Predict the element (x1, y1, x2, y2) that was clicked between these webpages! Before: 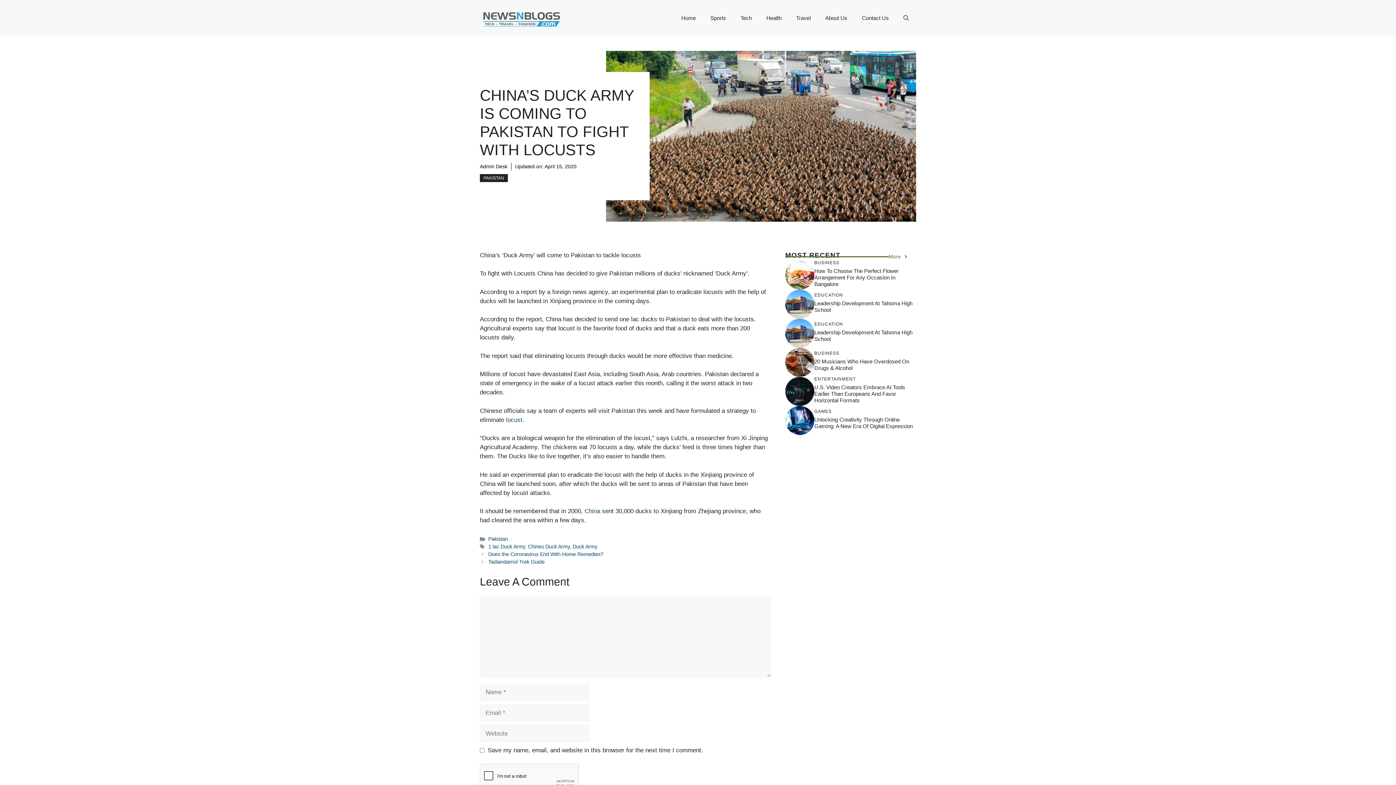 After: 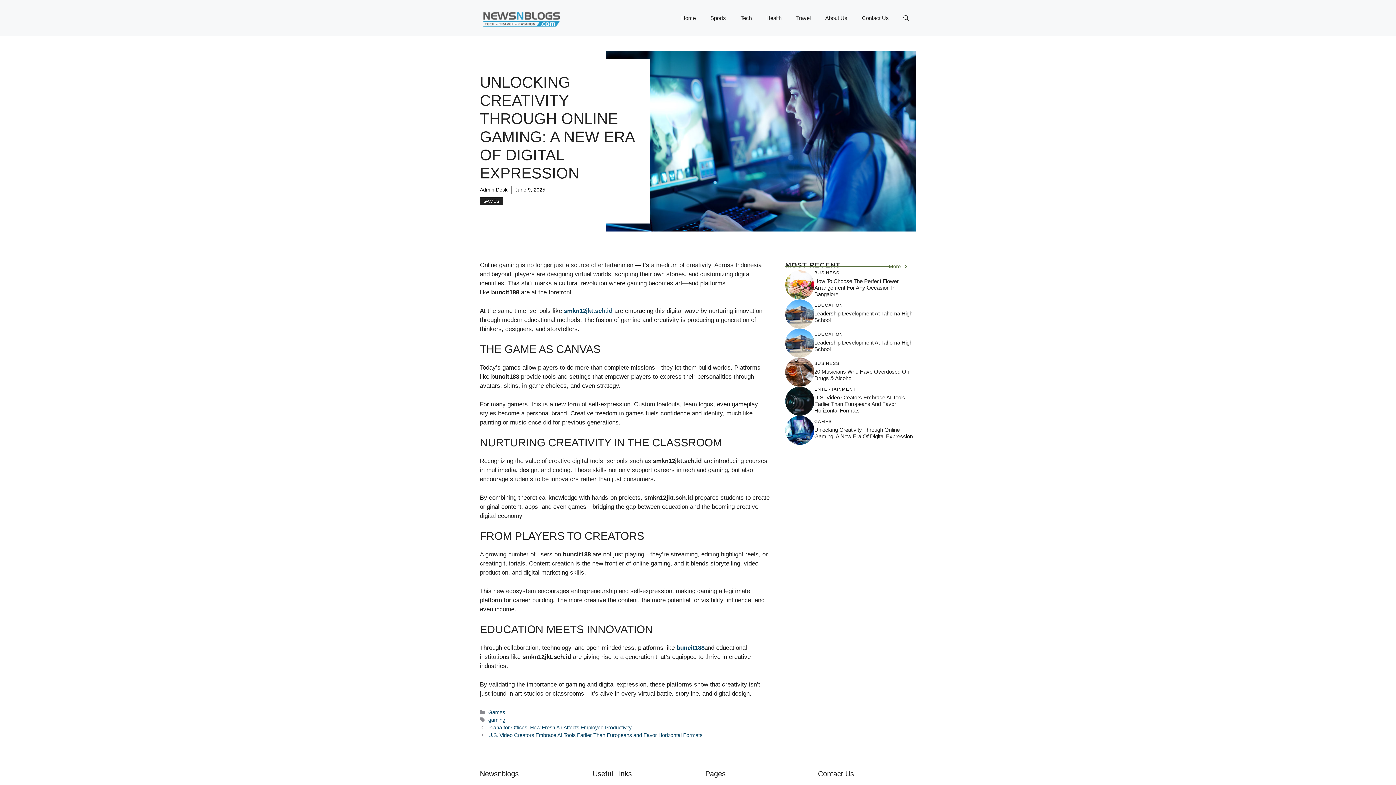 Action: bbox: (785, 416, 814, 423)